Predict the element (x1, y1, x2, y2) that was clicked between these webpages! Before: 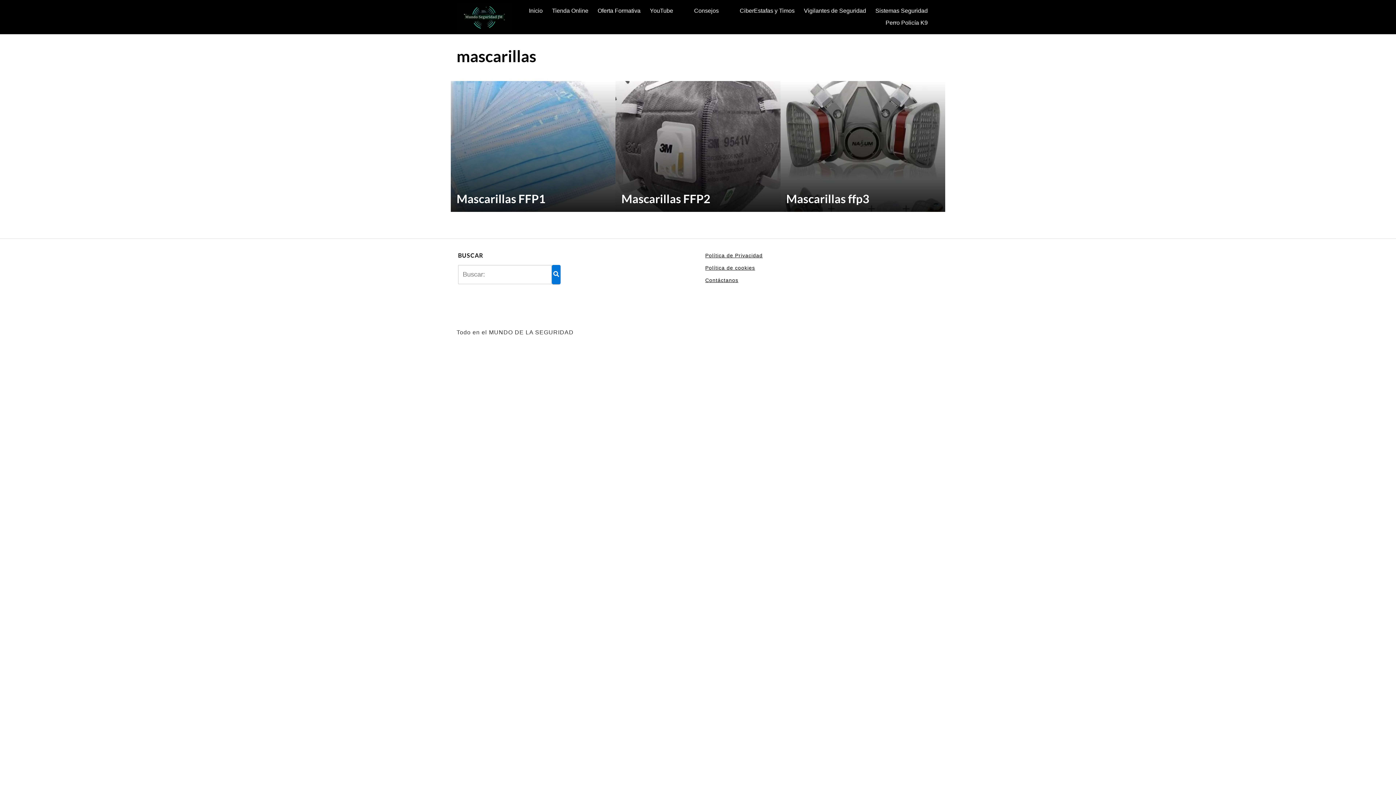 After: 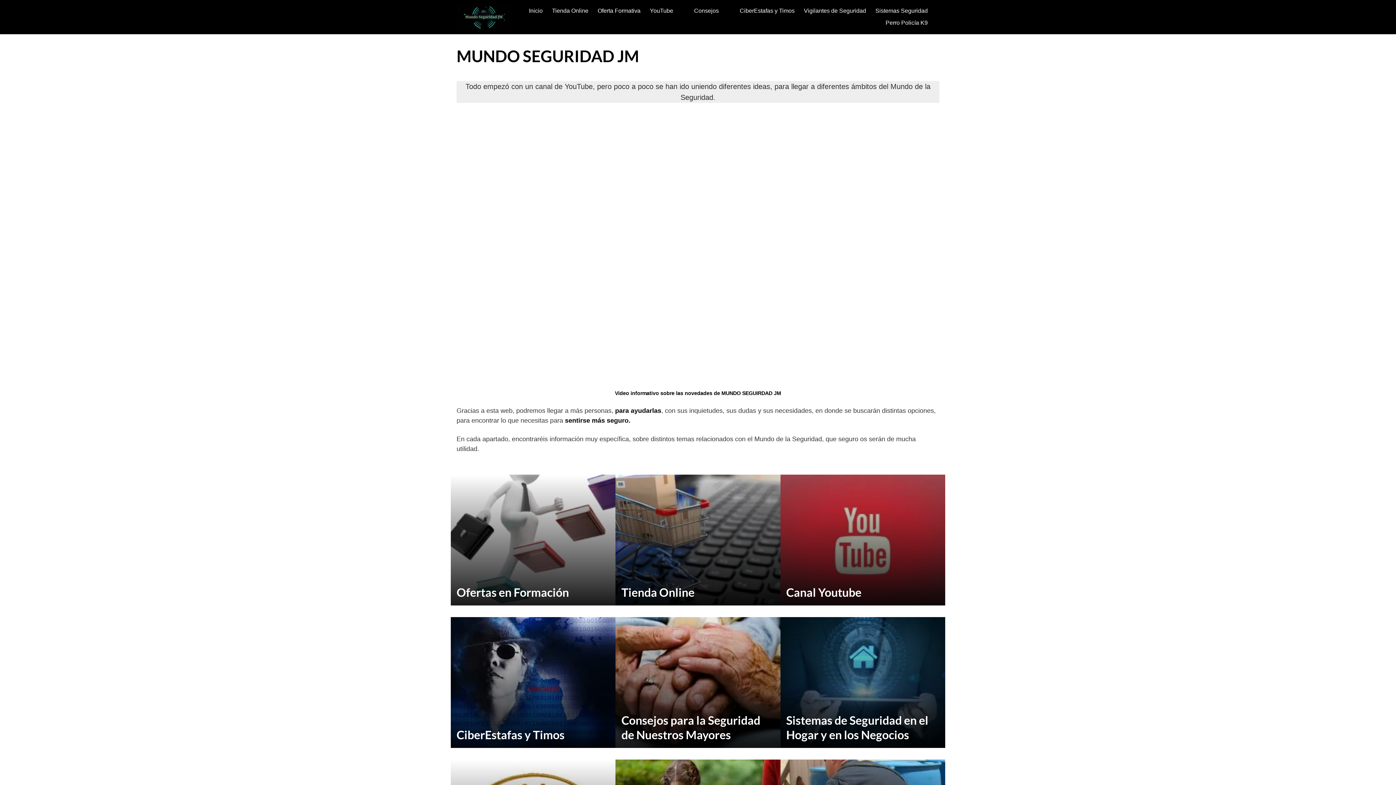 Action: bbox: (456, 2, 511, 31)